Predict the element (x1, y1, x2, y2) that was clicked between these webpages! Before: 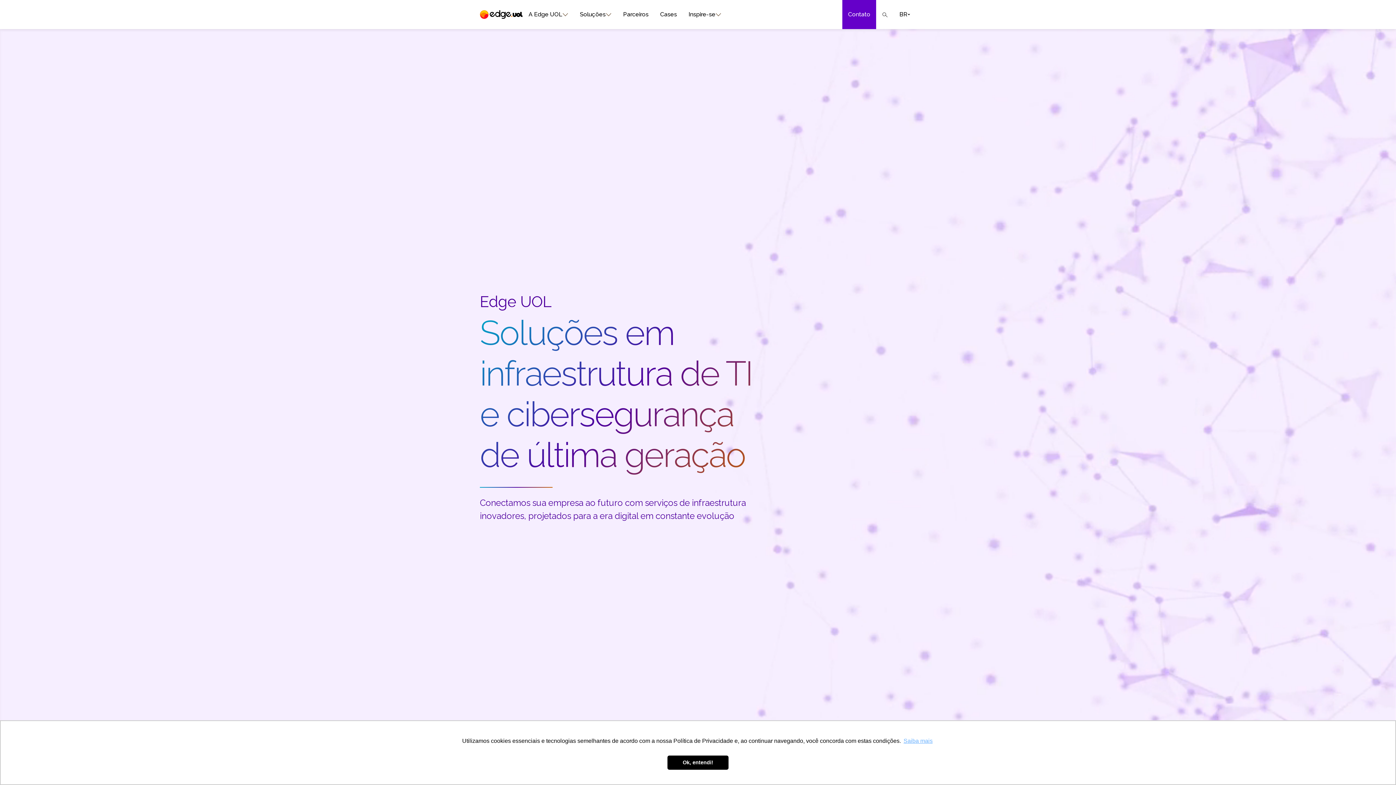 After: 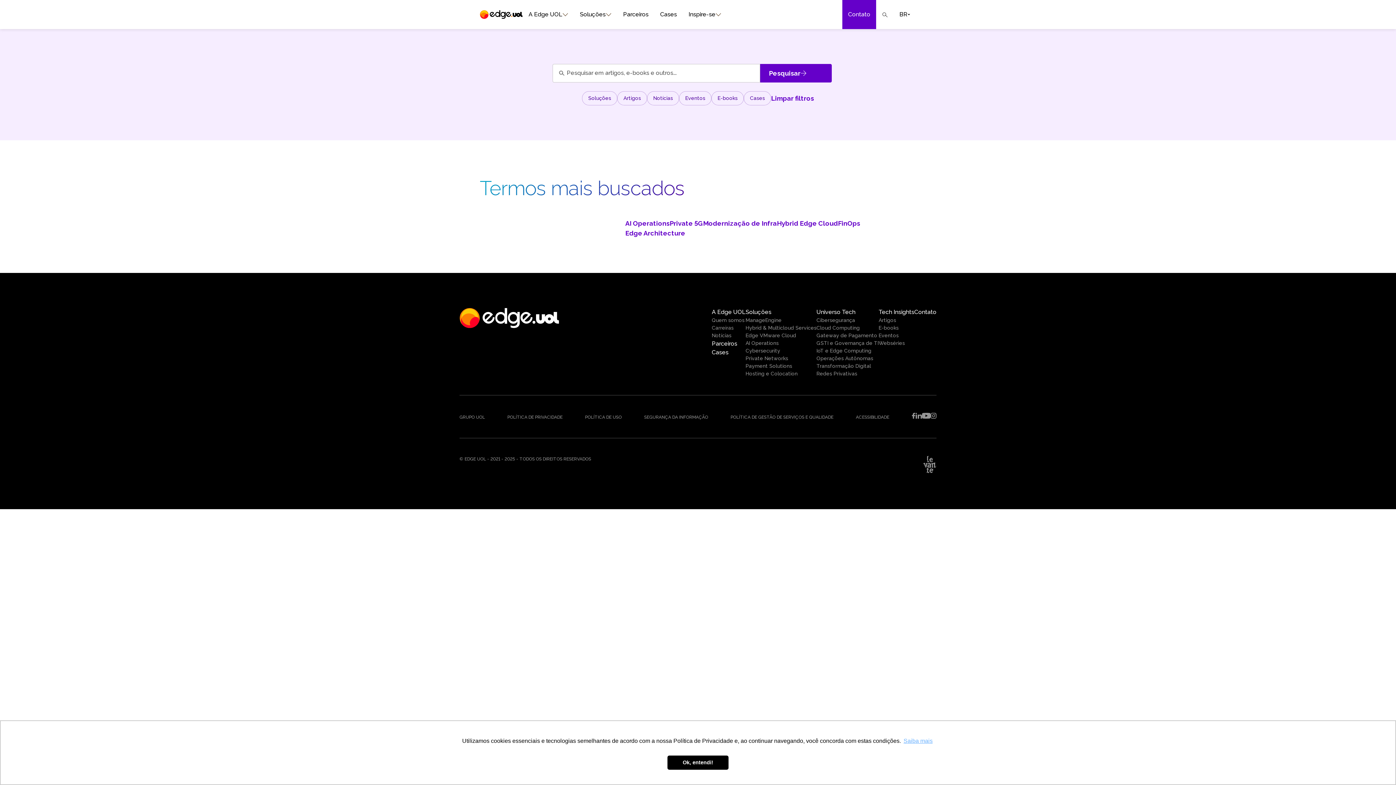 Action: bbox: (876, 0, 893, 29)